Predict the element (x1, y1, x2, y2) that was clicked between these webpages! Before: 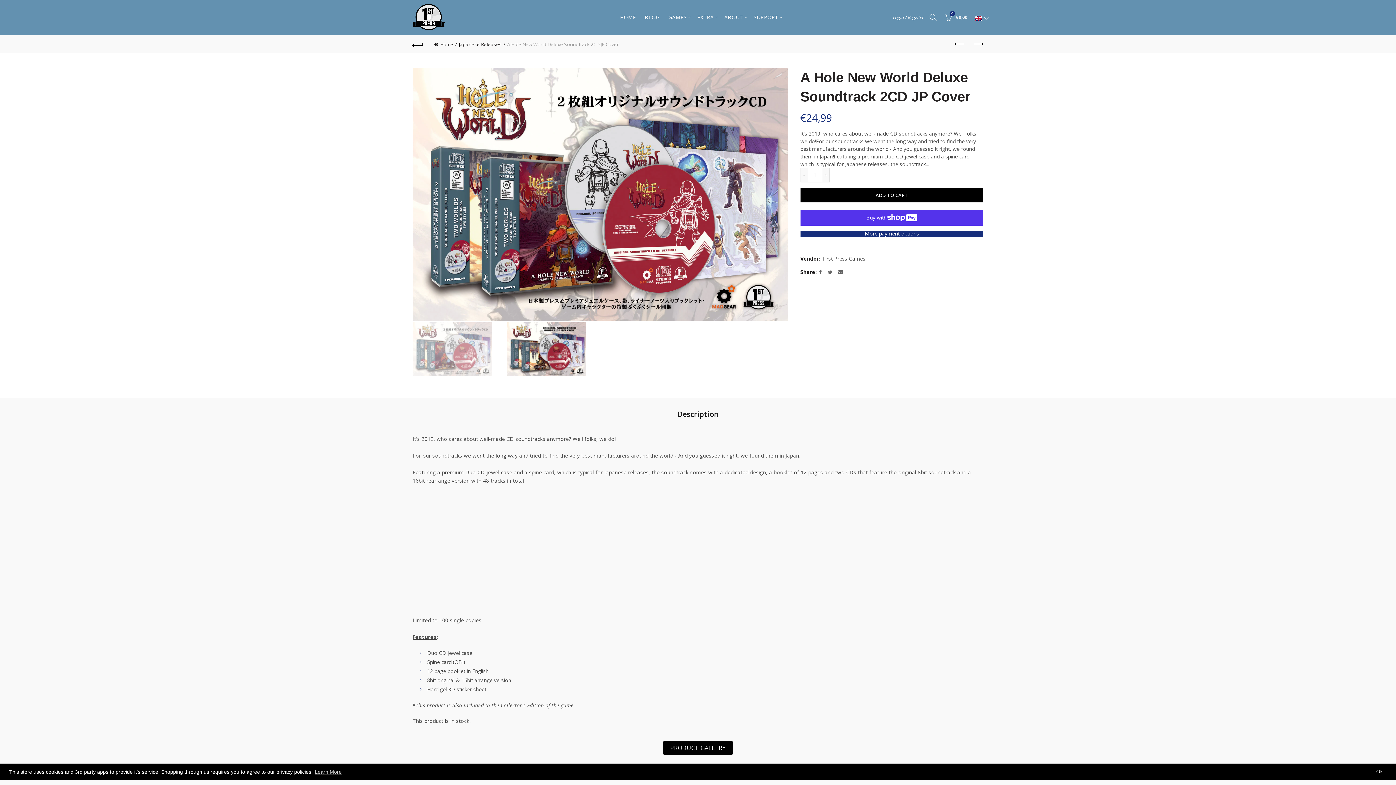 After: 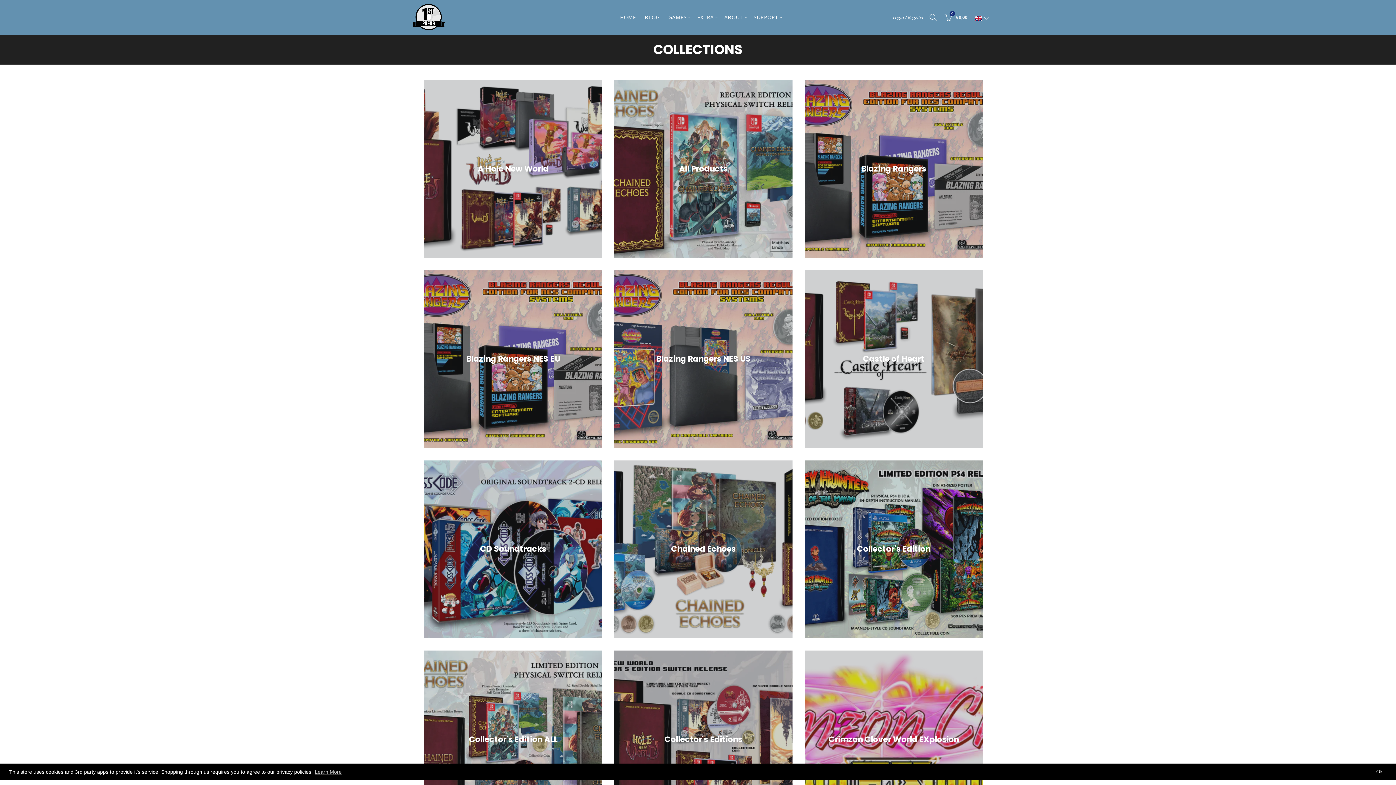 Action: bbox: (663, 0, 691, 34) label: GAMES